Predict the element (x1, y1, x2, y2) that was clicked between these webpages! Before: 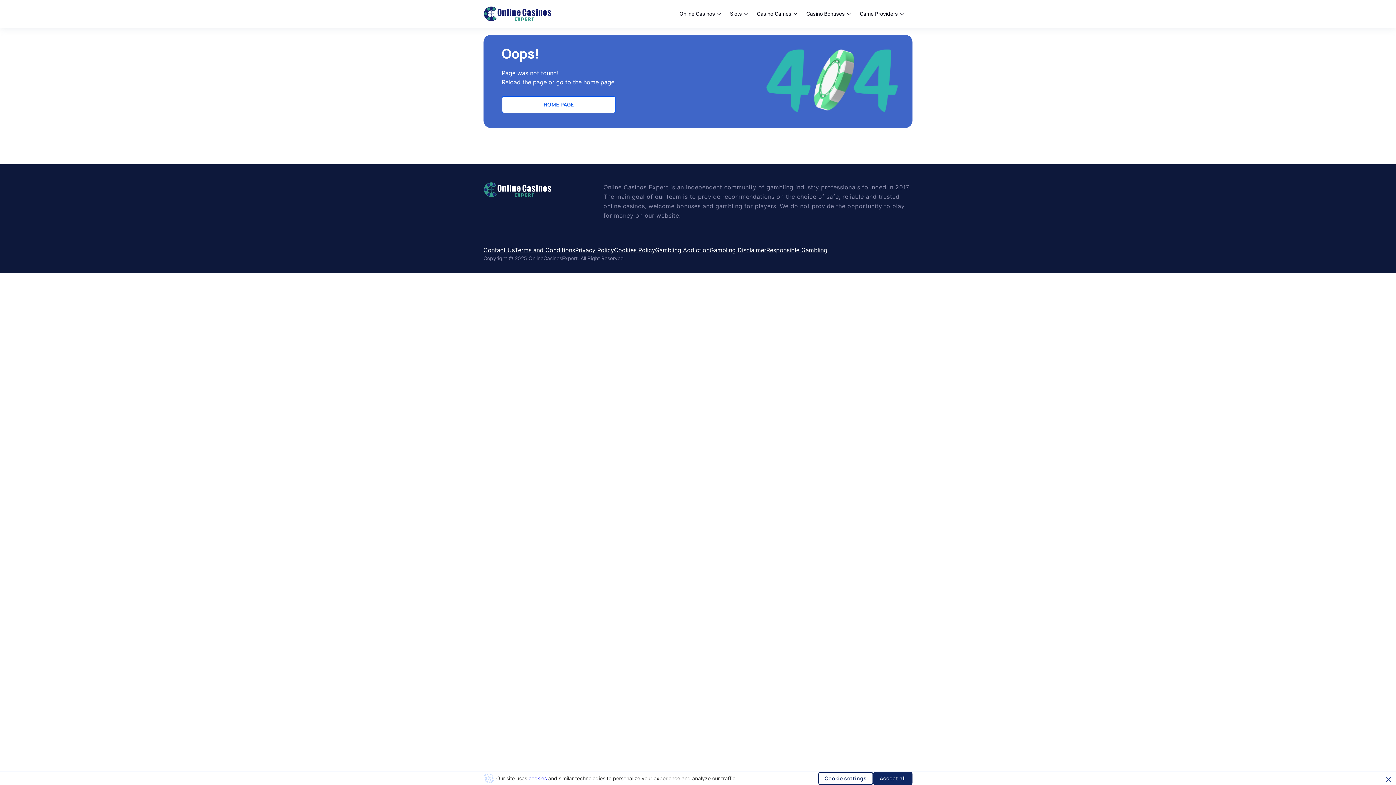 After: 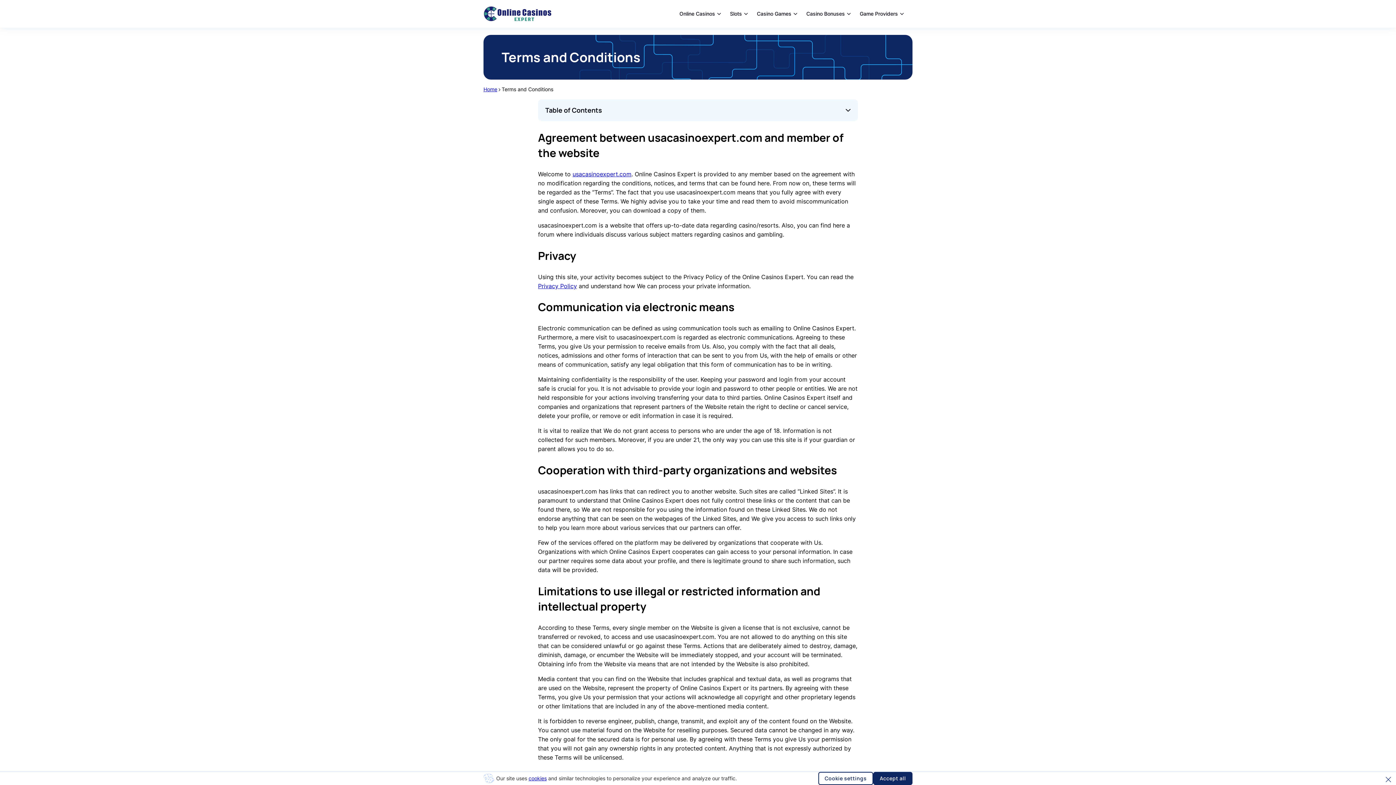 Action: label: Terms and Conditions bbox: (514, 246, 575, 253)